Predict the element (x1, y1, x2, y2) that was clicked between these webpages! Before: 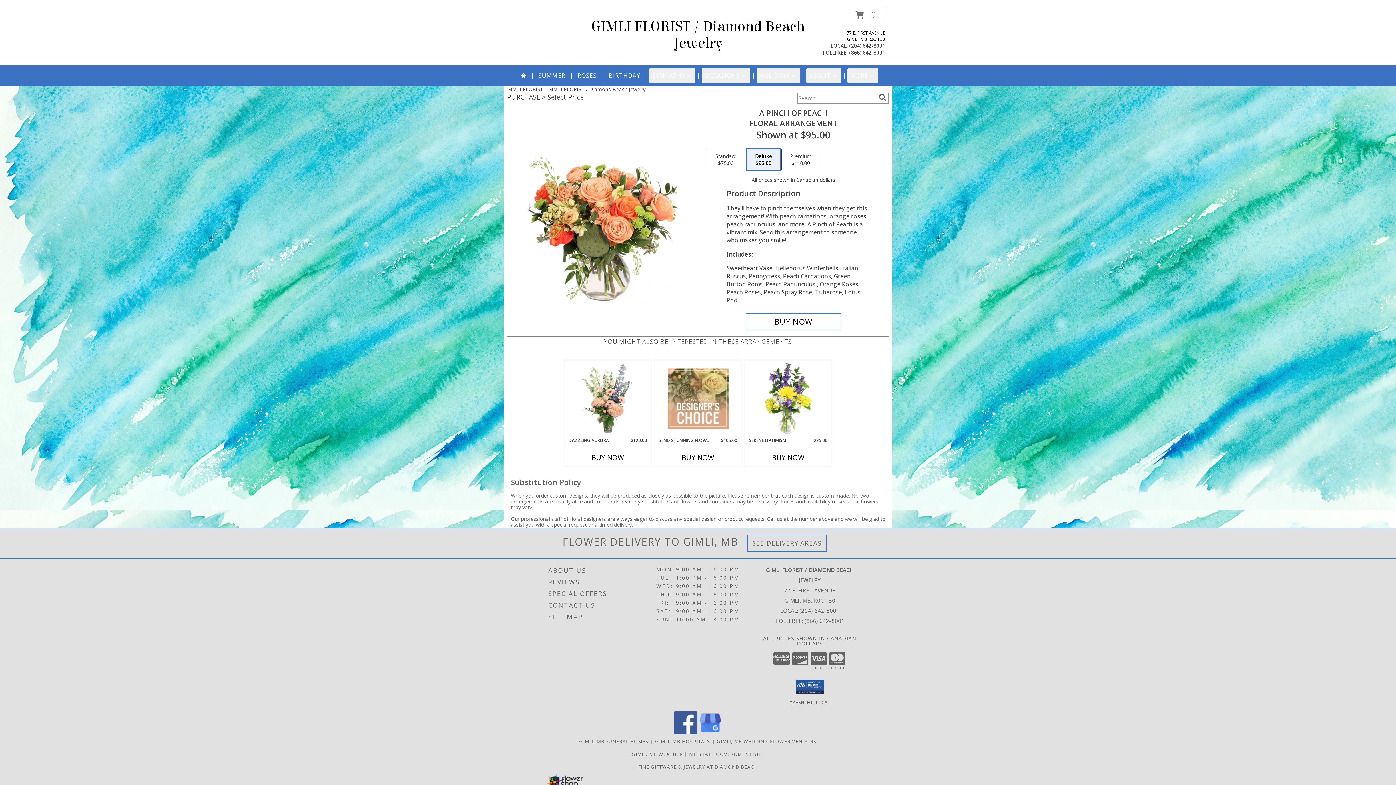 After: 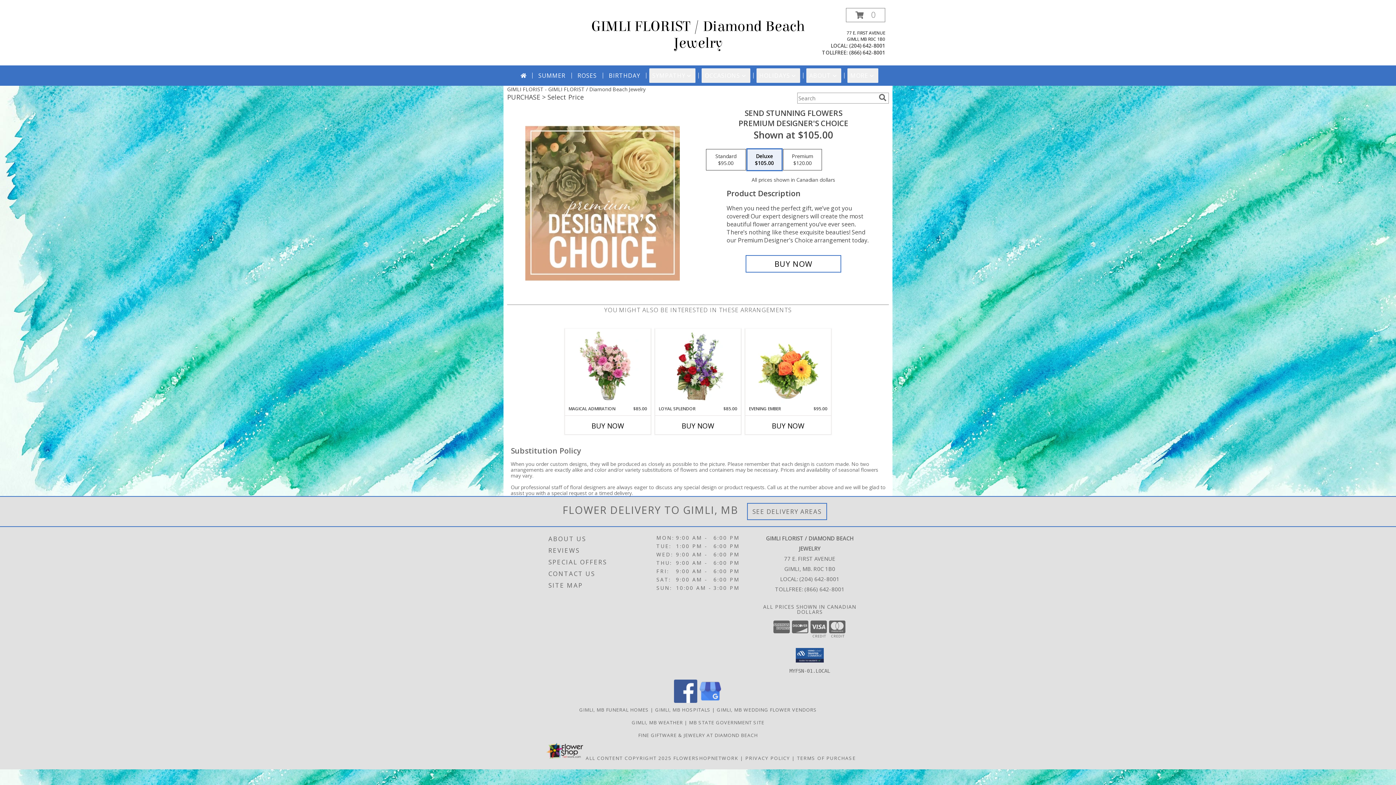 Action: bbox: (667, 362, 728, 435) label: View Send Stunning Flowers Premium Designer's Choice Info